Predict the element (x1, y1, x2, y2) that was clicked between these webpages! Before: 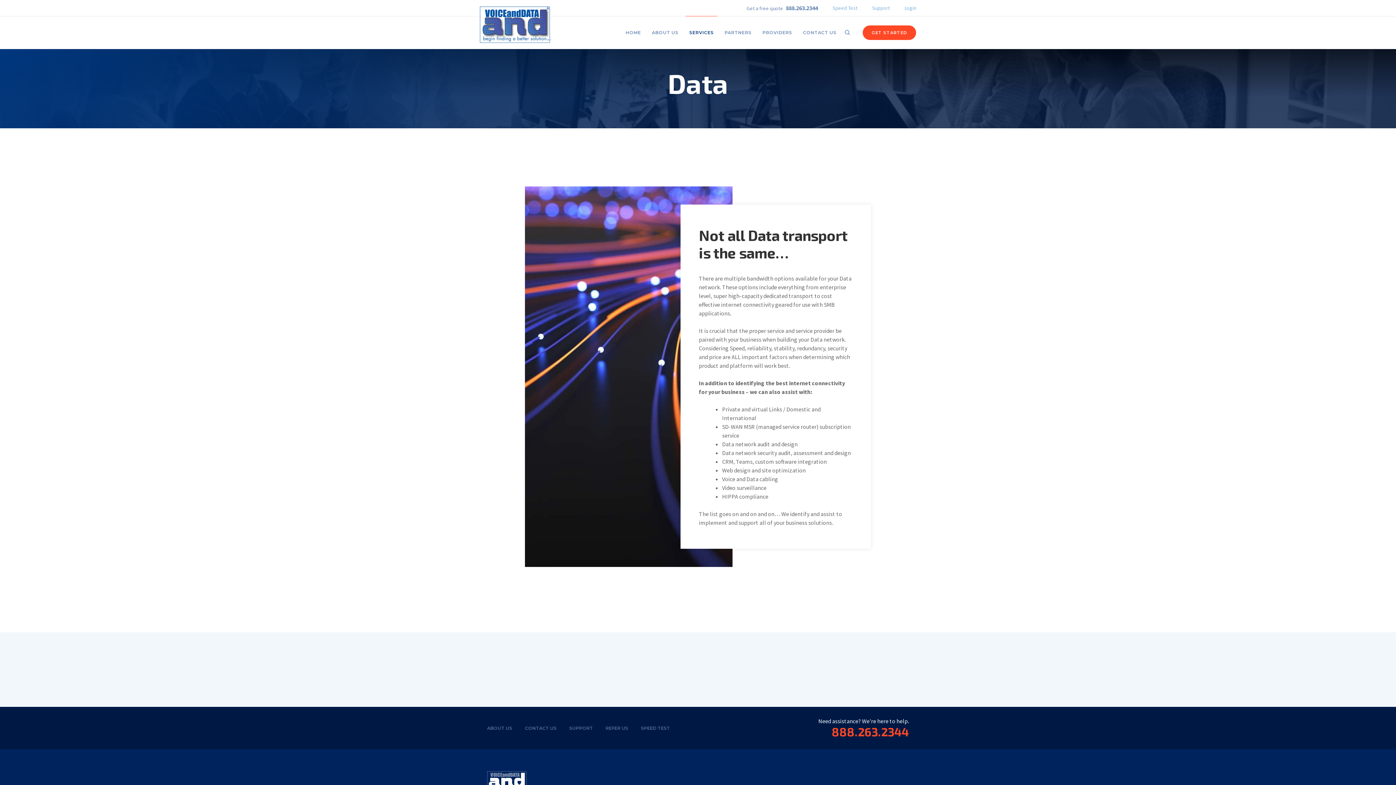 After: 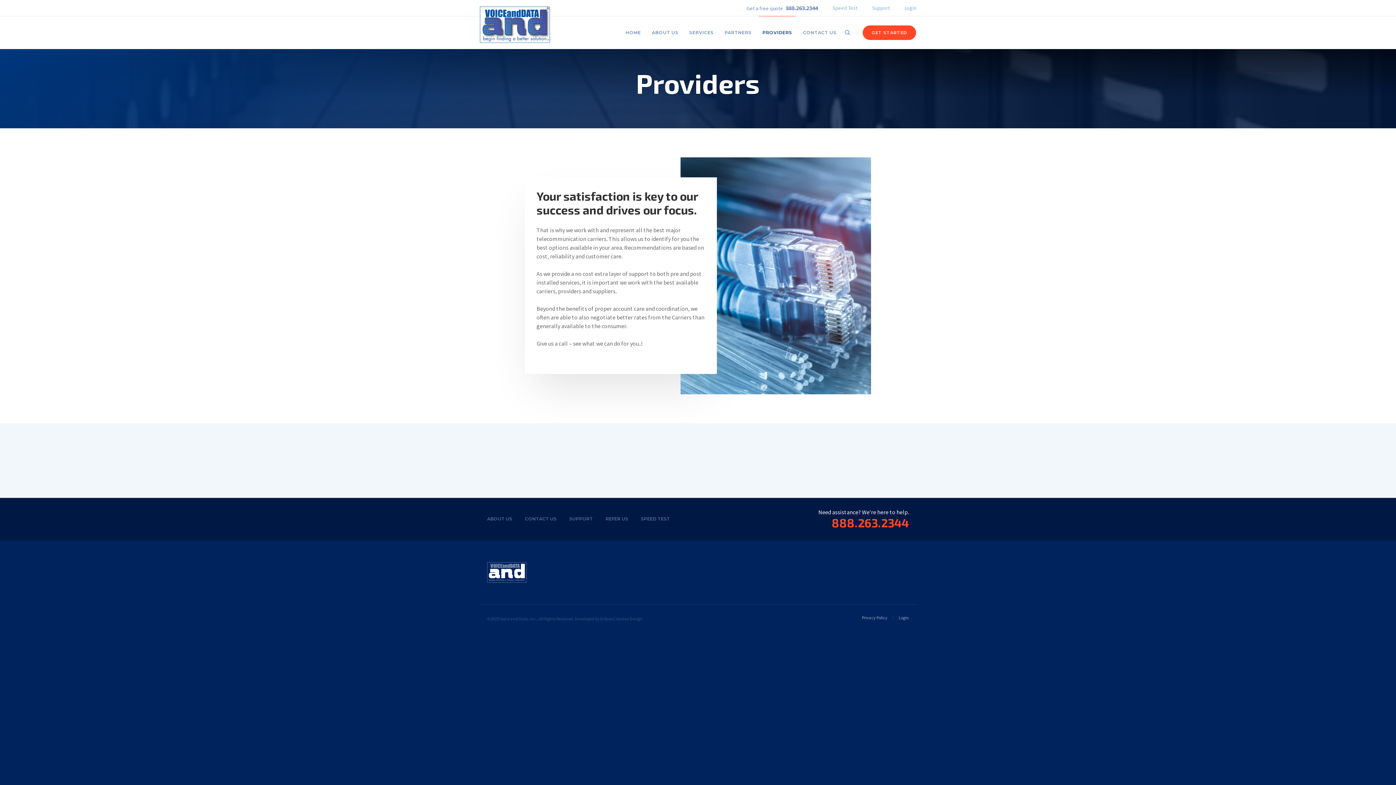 Action: label: PROVIDERS bbox: (759, 25, 795, 39)